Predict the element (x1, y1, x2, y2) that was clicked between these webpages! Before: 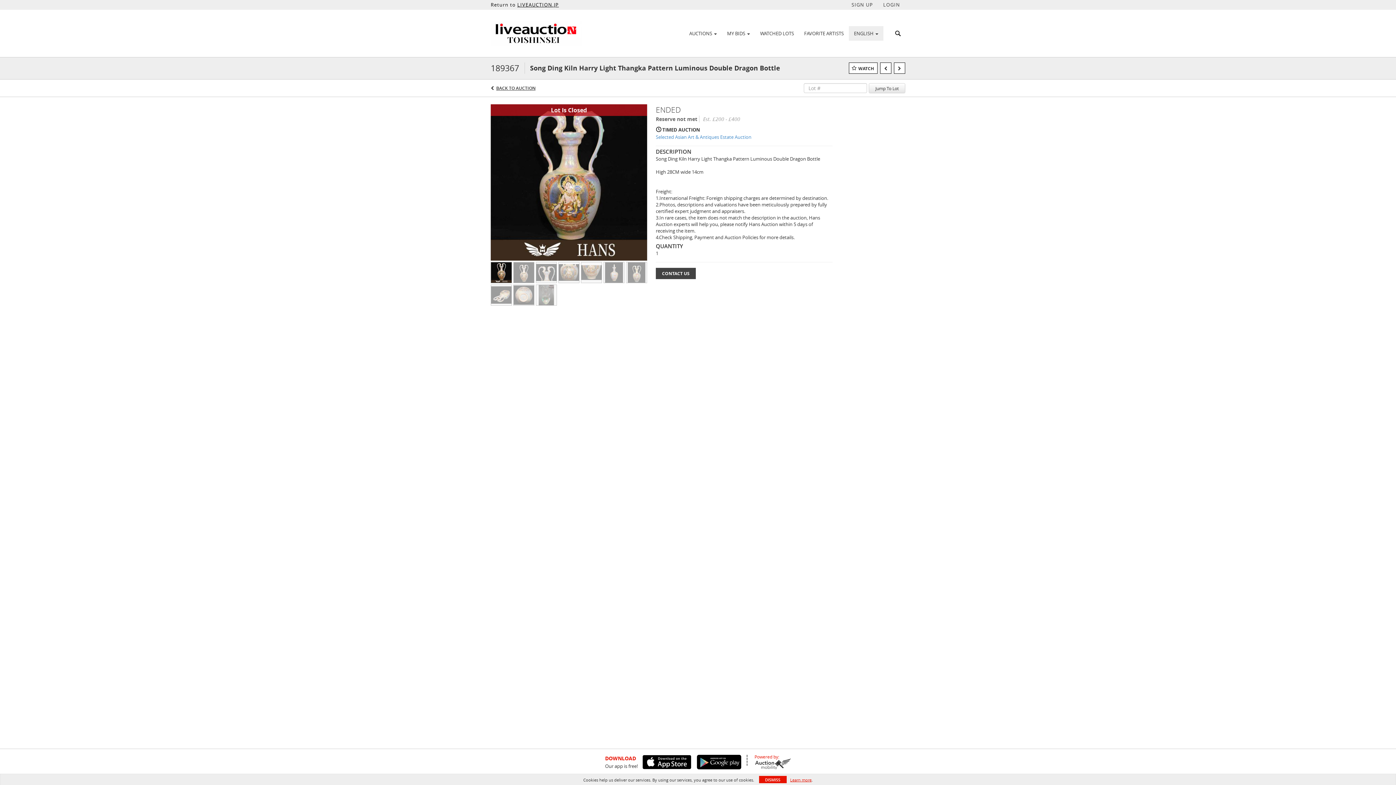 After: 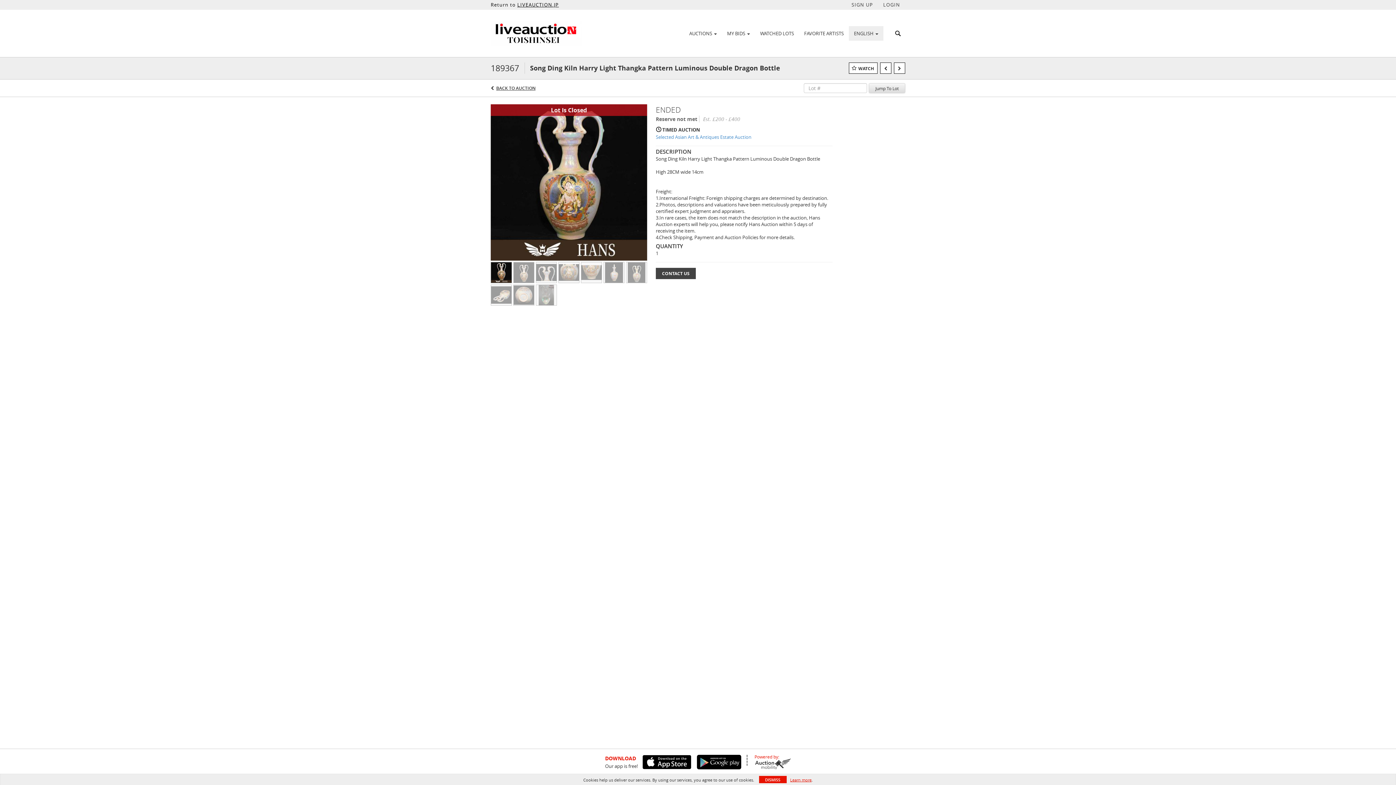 Action: bbox: (869, 83, 905, 93) label: Jump To Lot